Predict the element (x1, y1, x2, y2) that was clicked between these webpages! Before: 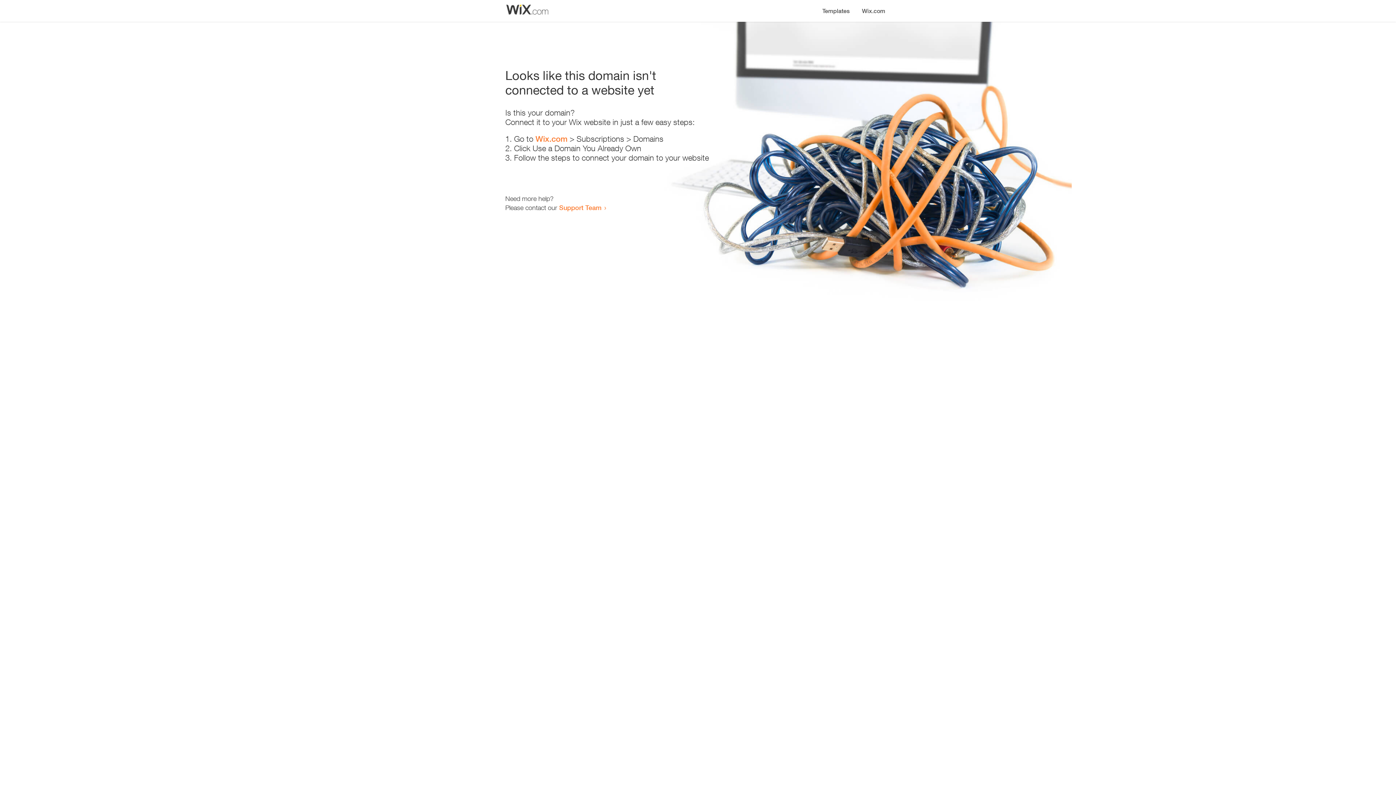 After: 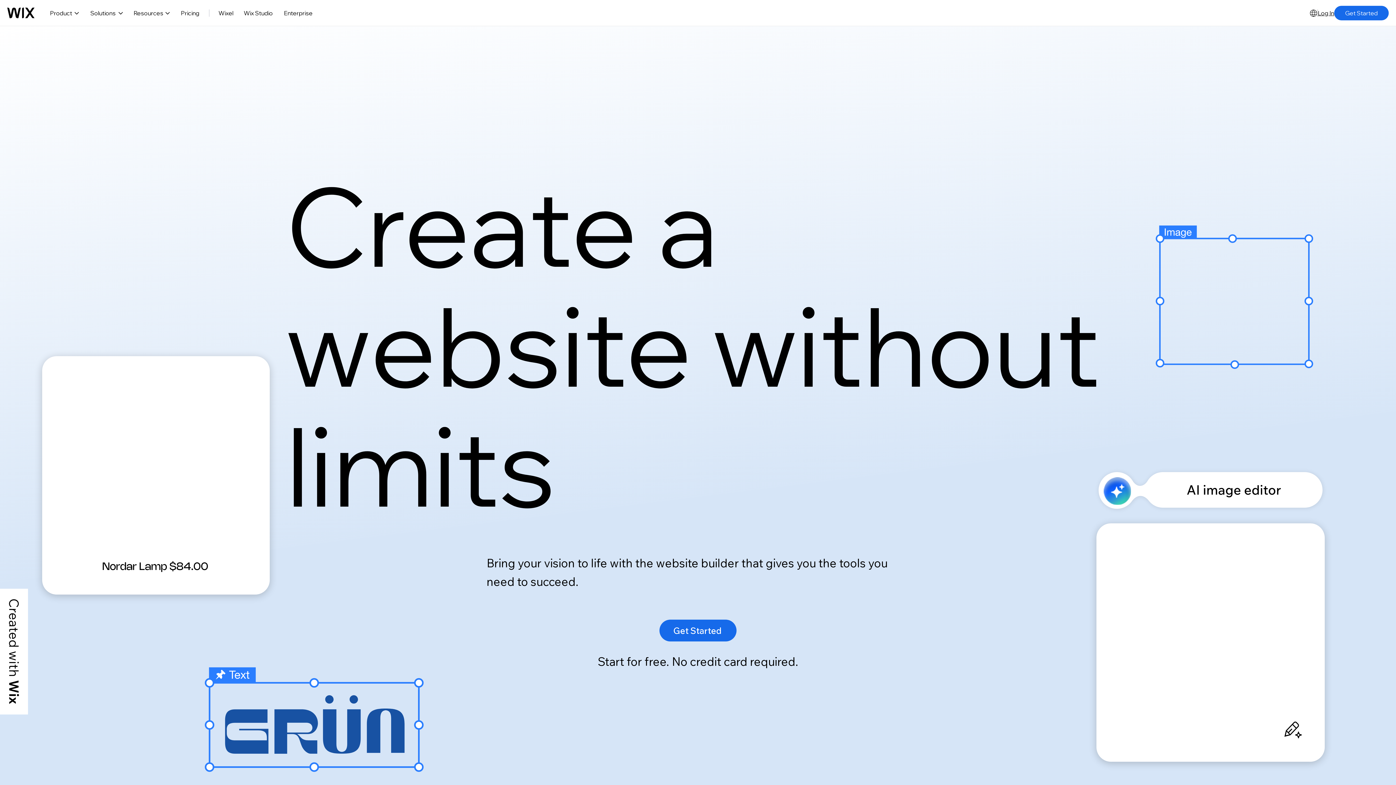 Action: bbox: (856, 0, 890, 14) label: Wix.com